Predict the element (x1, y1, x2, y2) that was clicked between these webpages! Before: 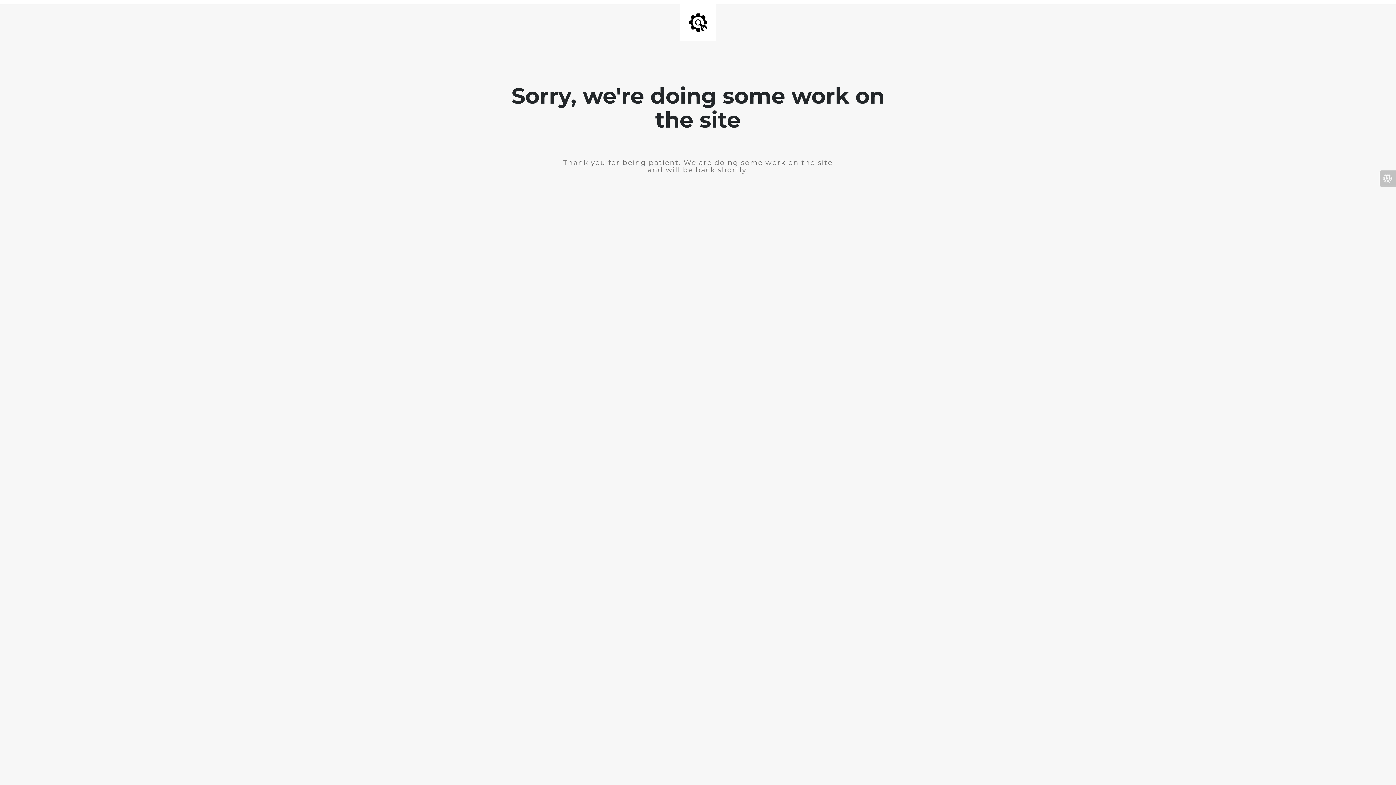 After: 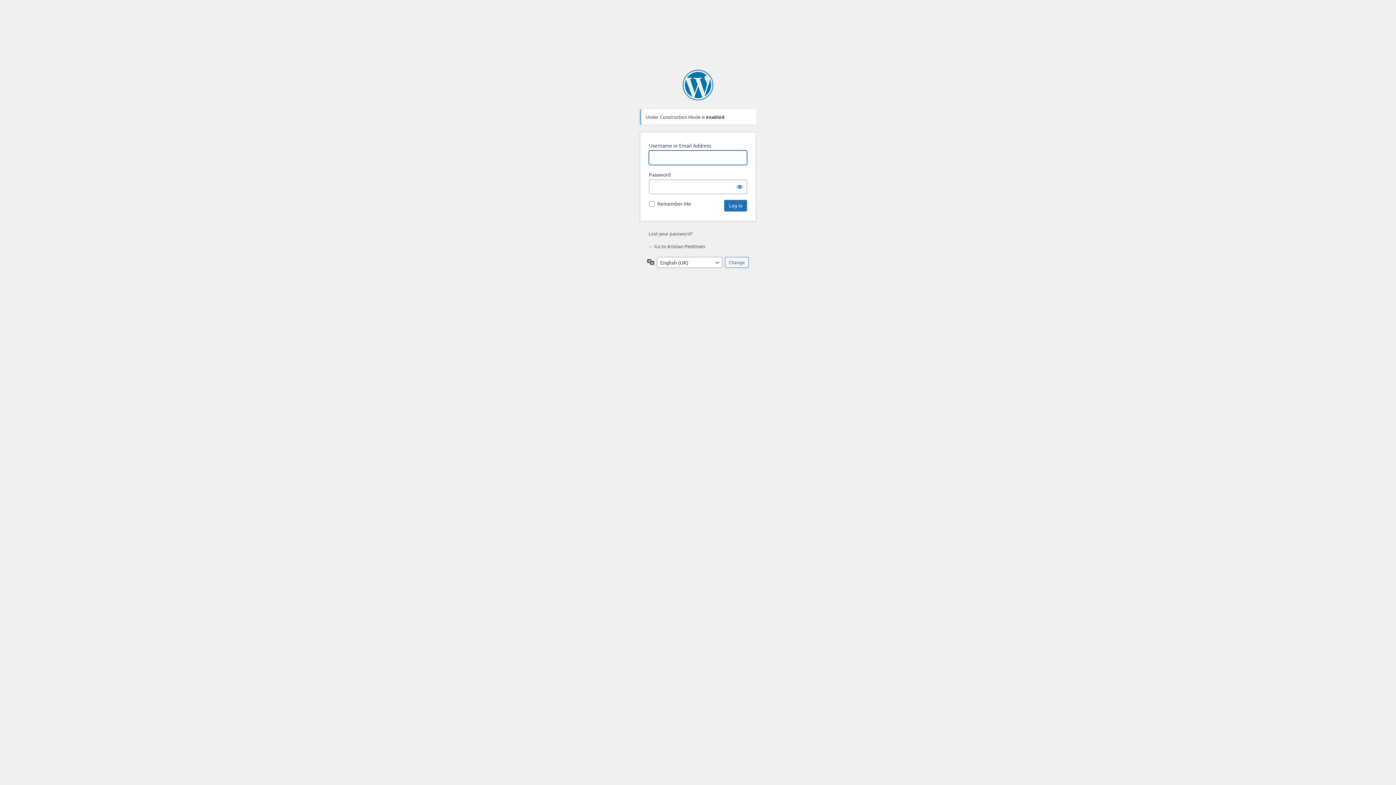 Action: bbox: (1380, 170, 1396, 186)